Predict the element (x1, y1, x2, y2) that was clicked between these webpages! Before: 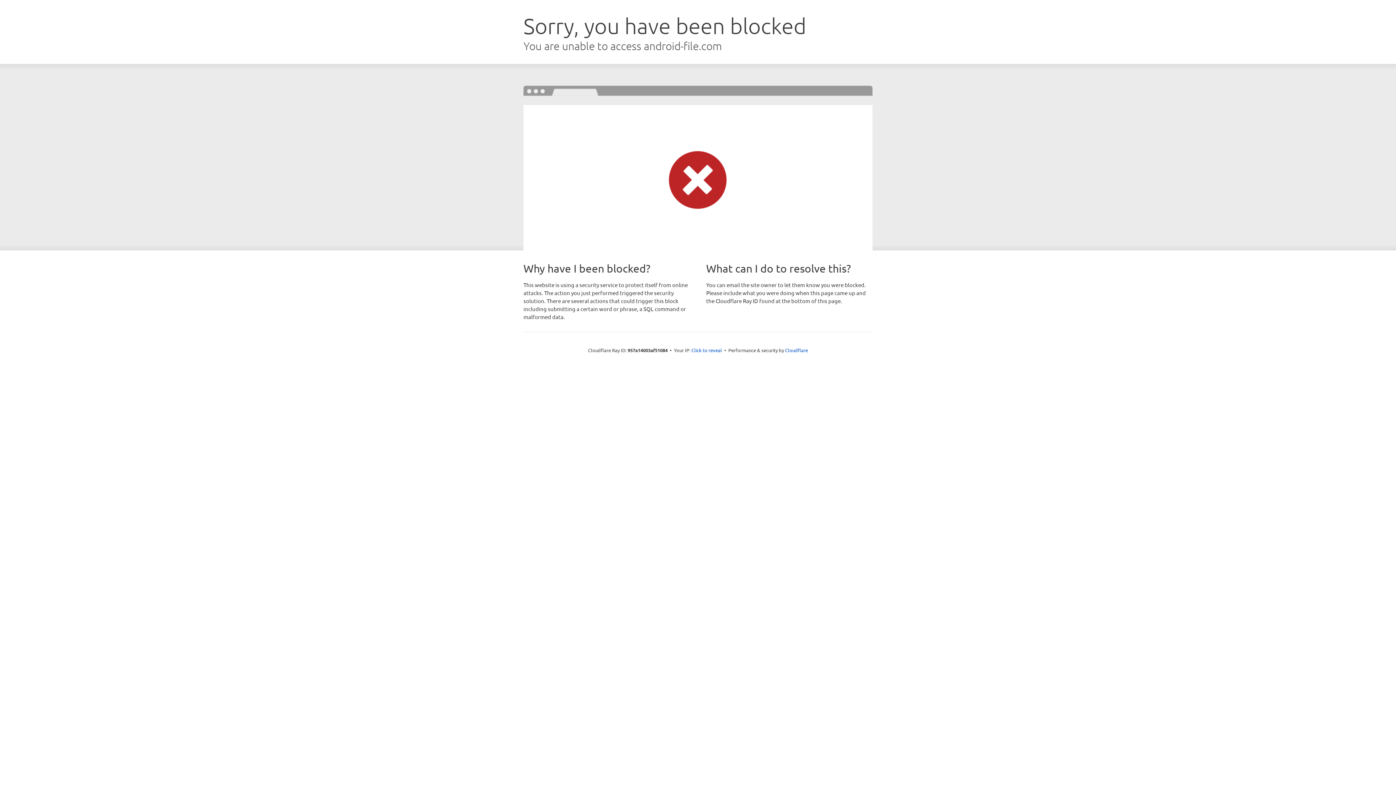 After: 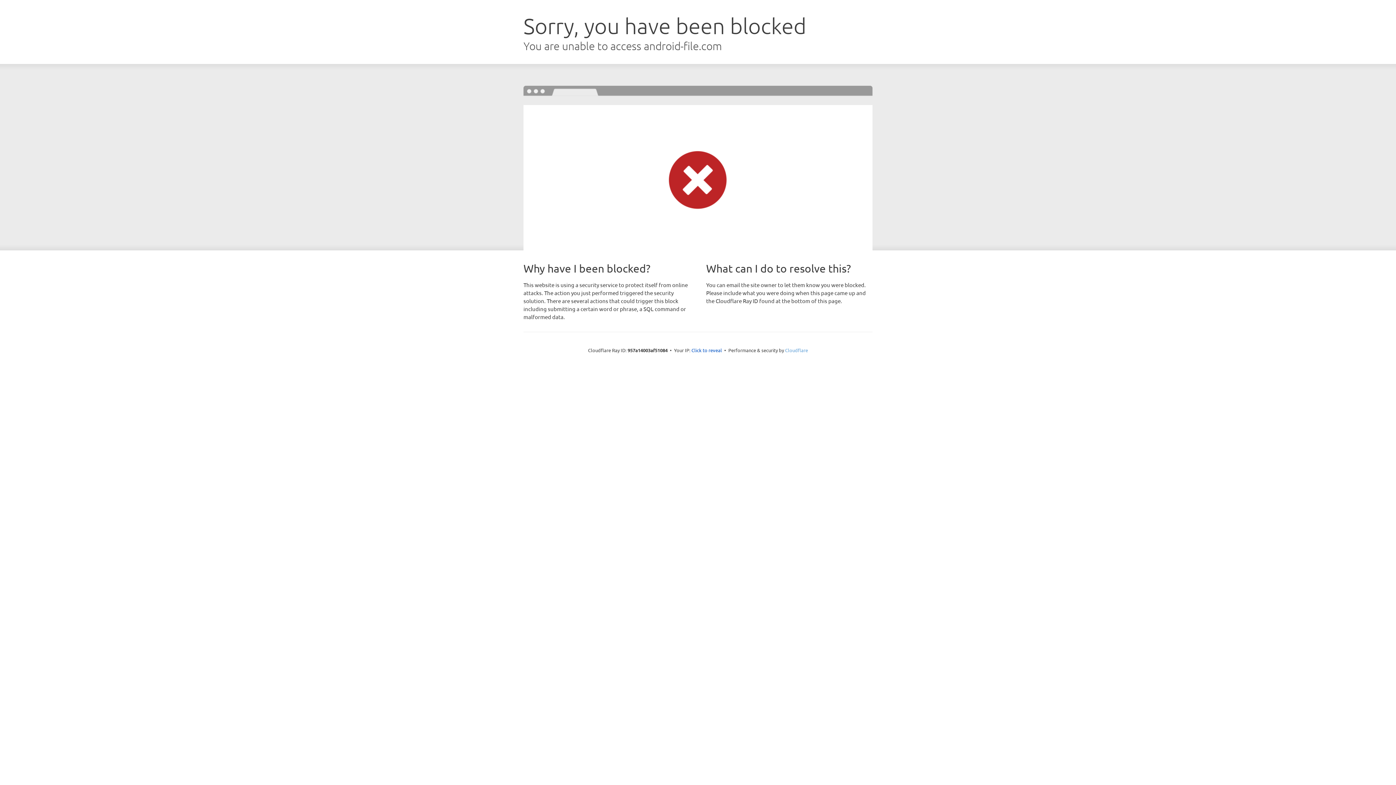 Action: label: Cloudflare bbox: (785, 347, 808, 353)